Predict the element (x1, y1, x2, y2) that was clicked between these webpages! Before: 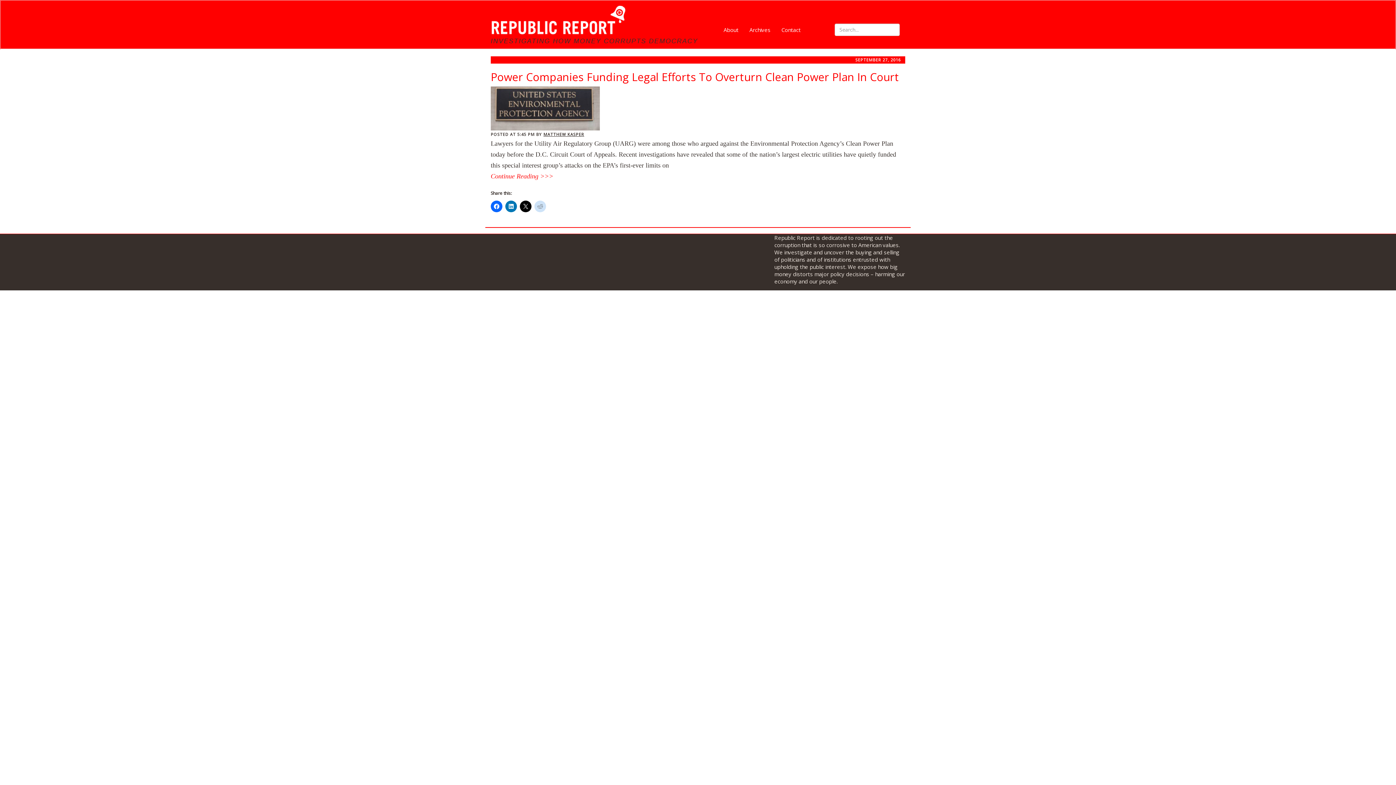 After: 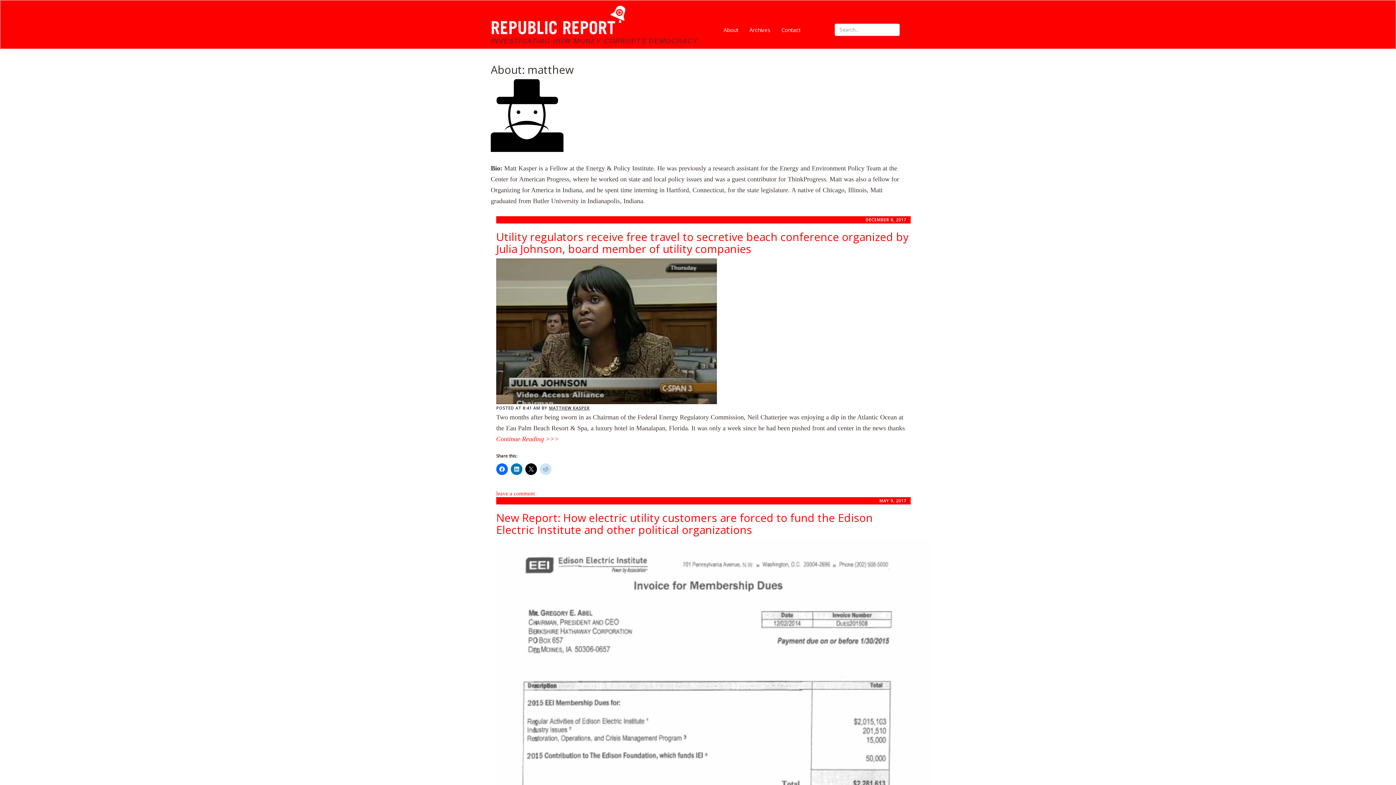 Action: bbox: (543, 131, 584, 137) label: MATTHEW KASPER